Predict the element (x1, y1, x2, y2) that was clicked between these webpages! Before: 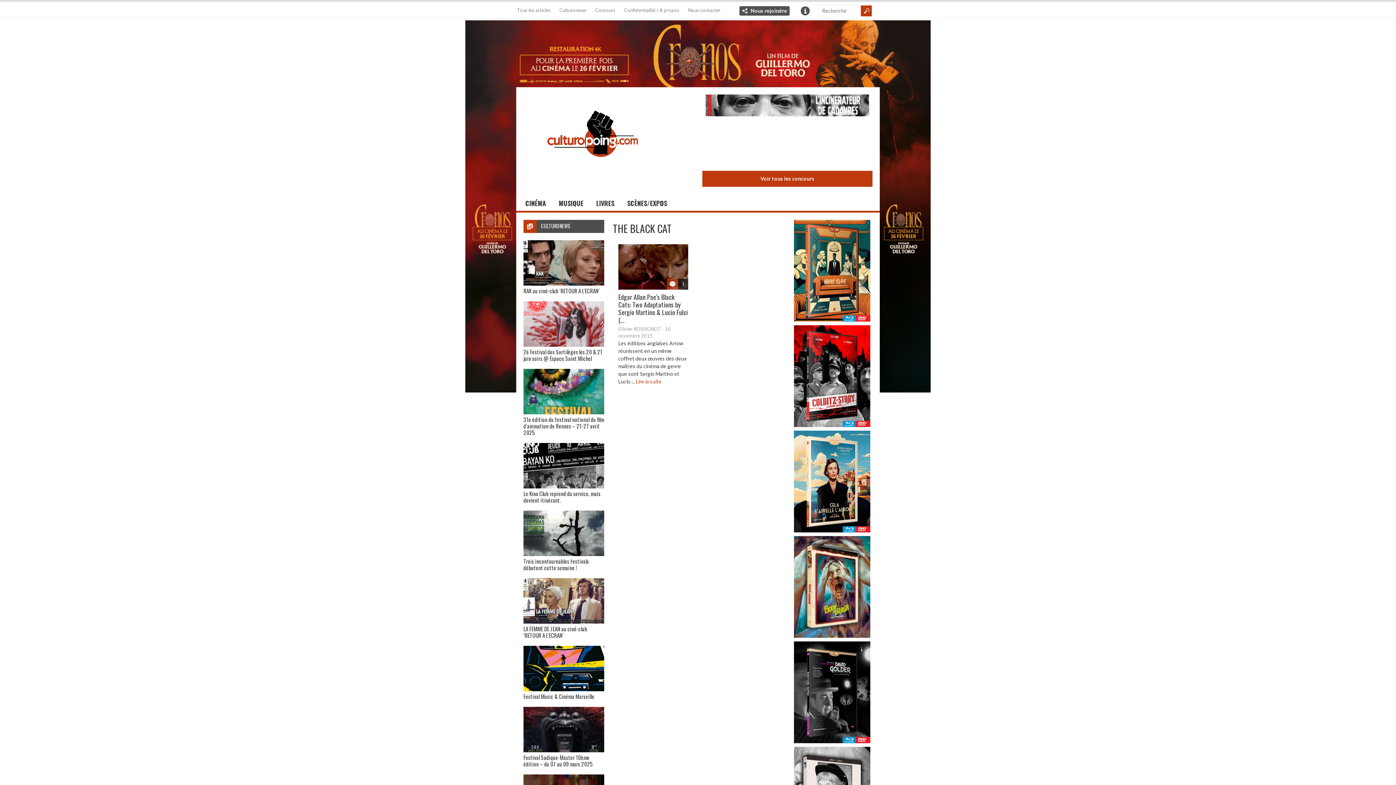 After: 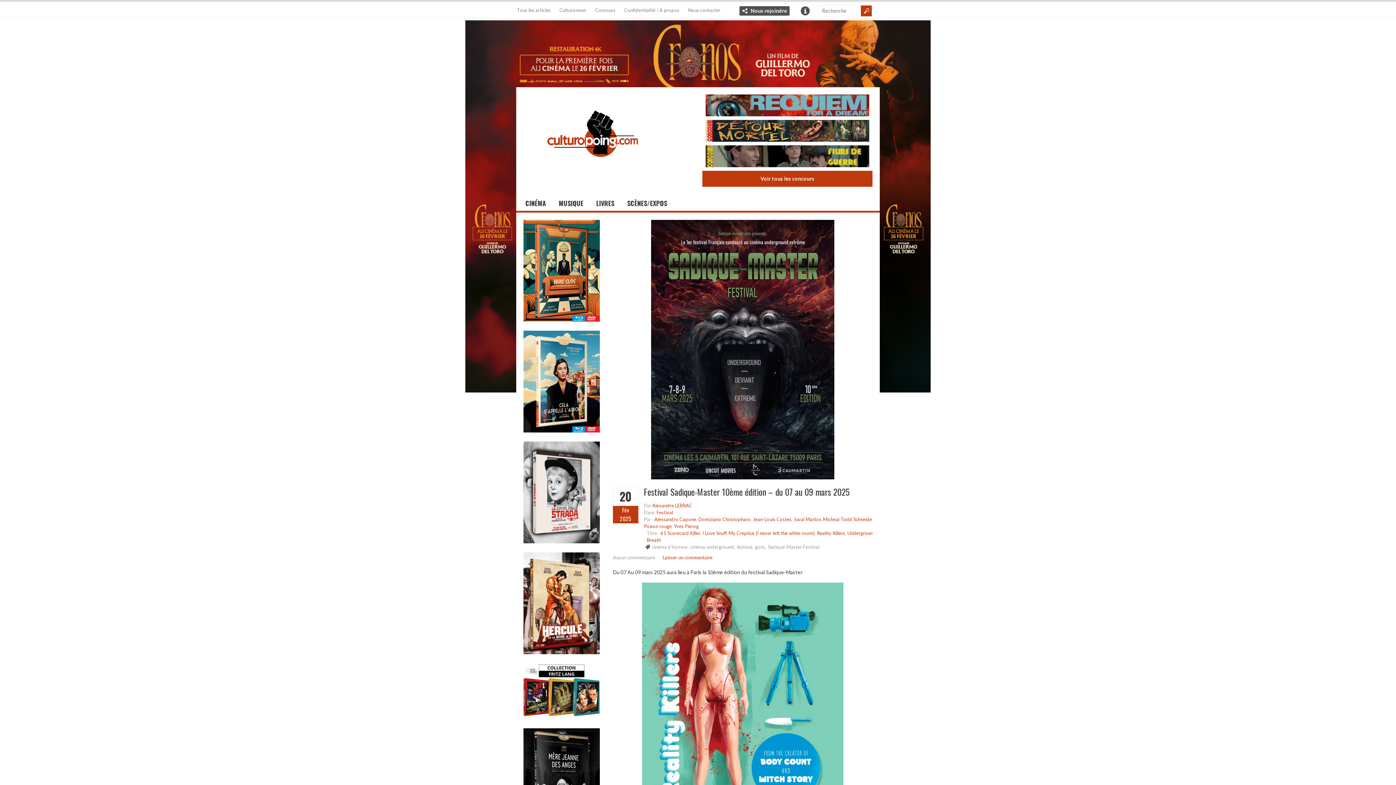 Action: label: Festival Sadique-Master 10ème édition – du 07 au 09 mars 2025 bbox: (523, 753, 593, 768)